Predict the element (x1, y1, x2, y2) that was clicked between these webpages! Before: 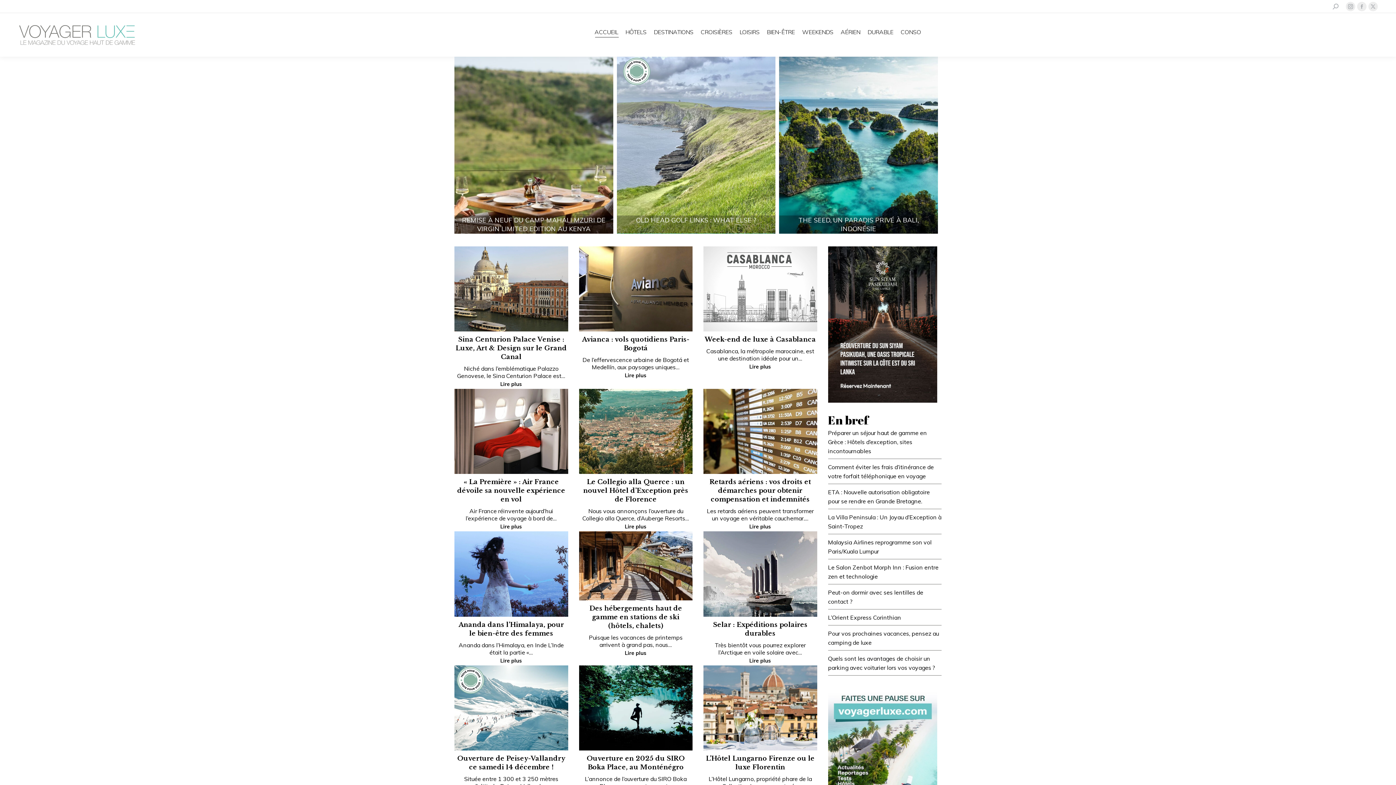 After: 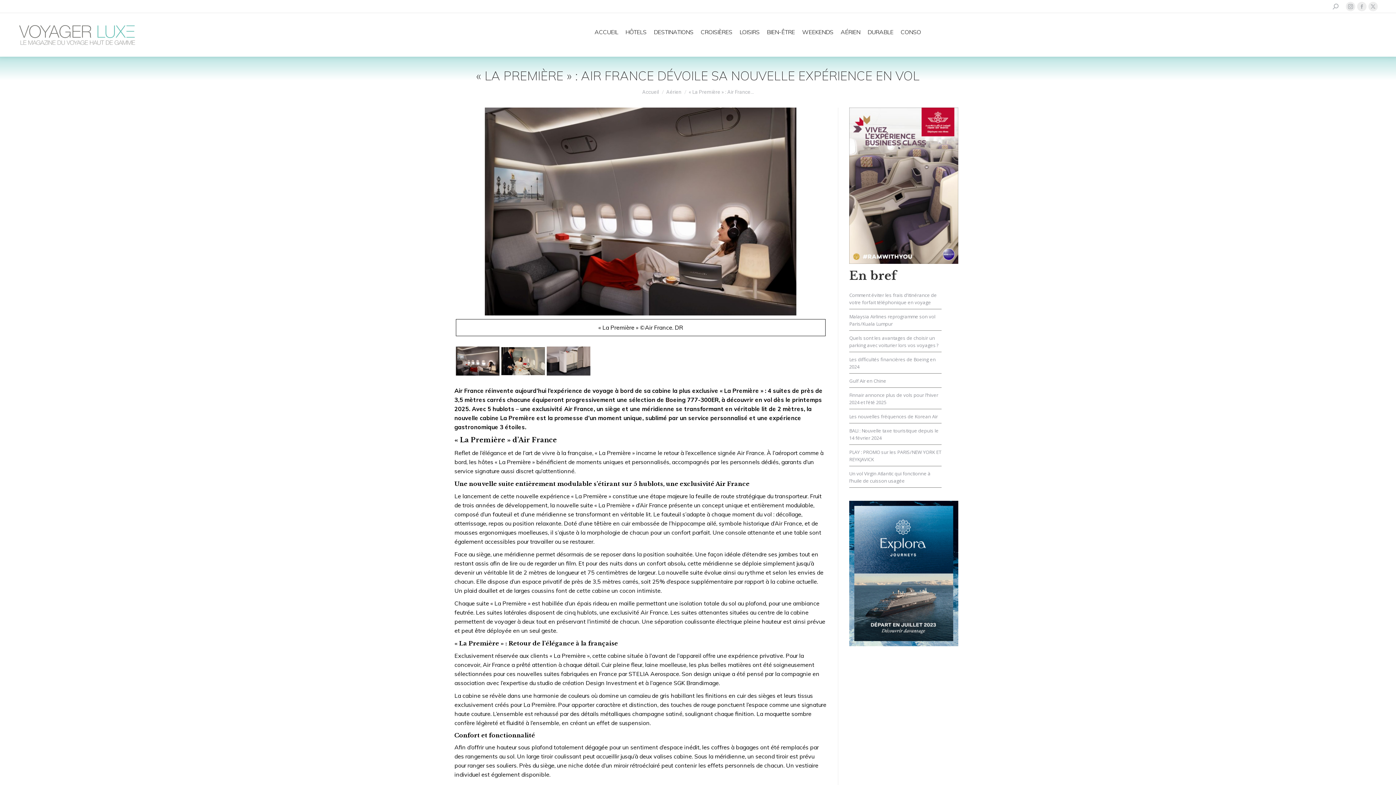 Action: label: Lire plus bbox: (500, 523, 522, 530)